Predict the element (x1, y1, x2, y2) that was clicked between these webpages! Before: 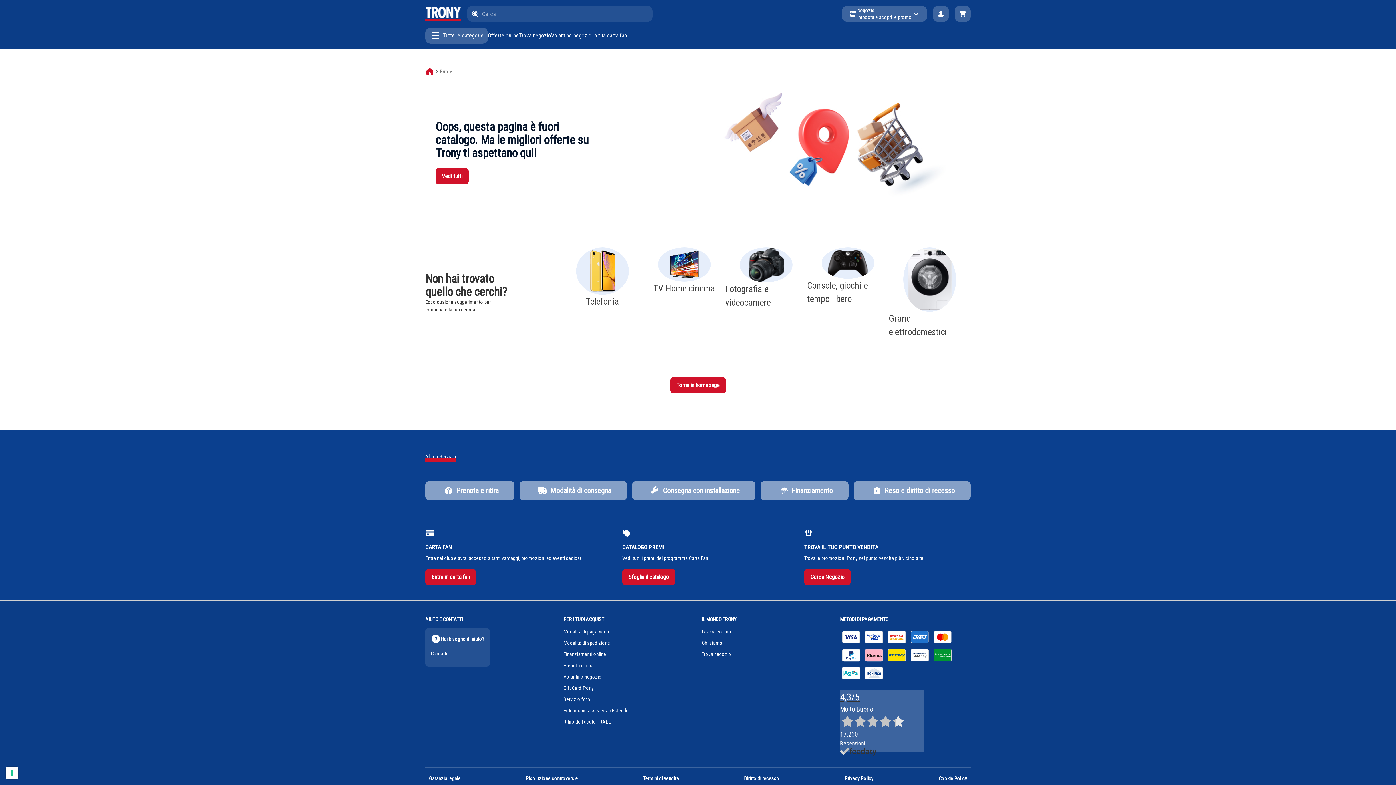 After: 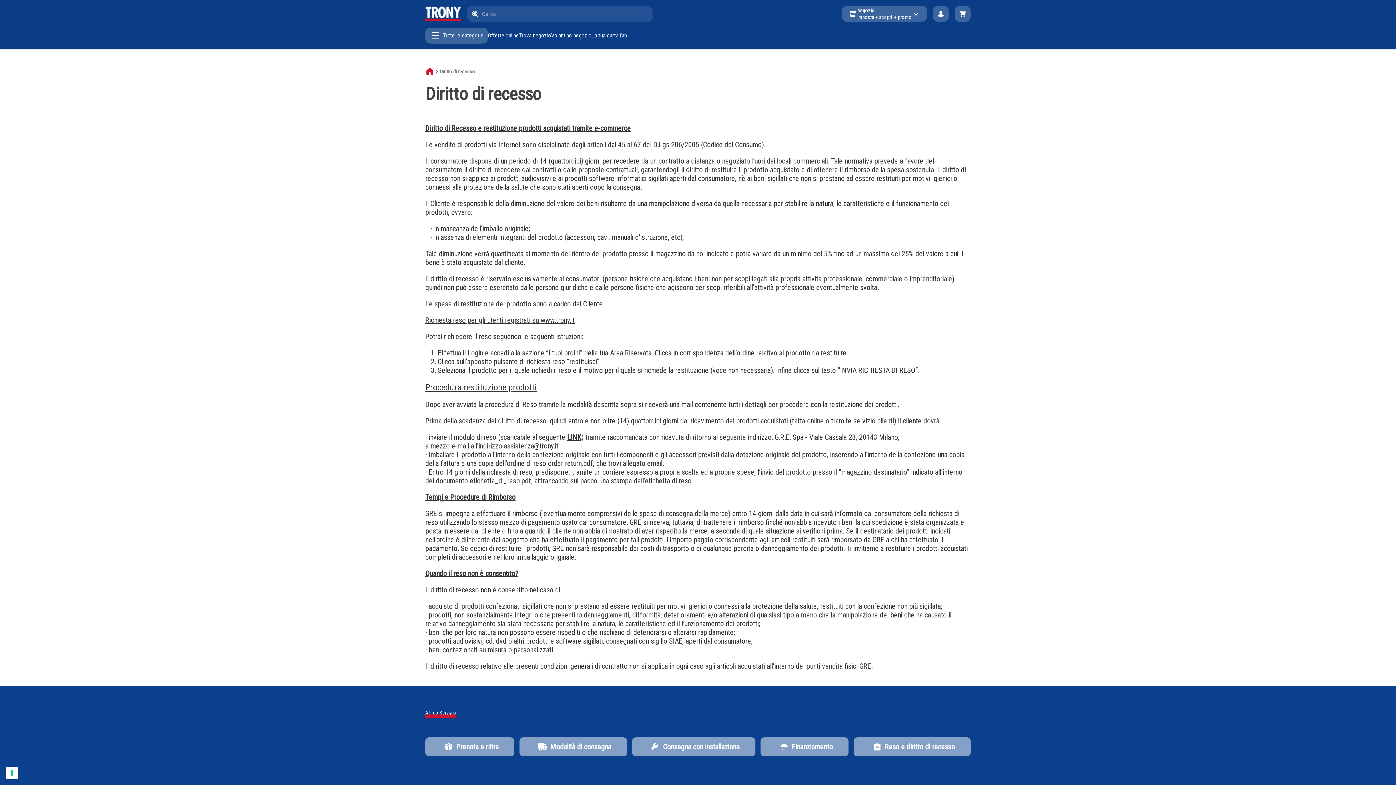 Action: label: Diritto di recesso bbox: (744, 775, 779, 781)